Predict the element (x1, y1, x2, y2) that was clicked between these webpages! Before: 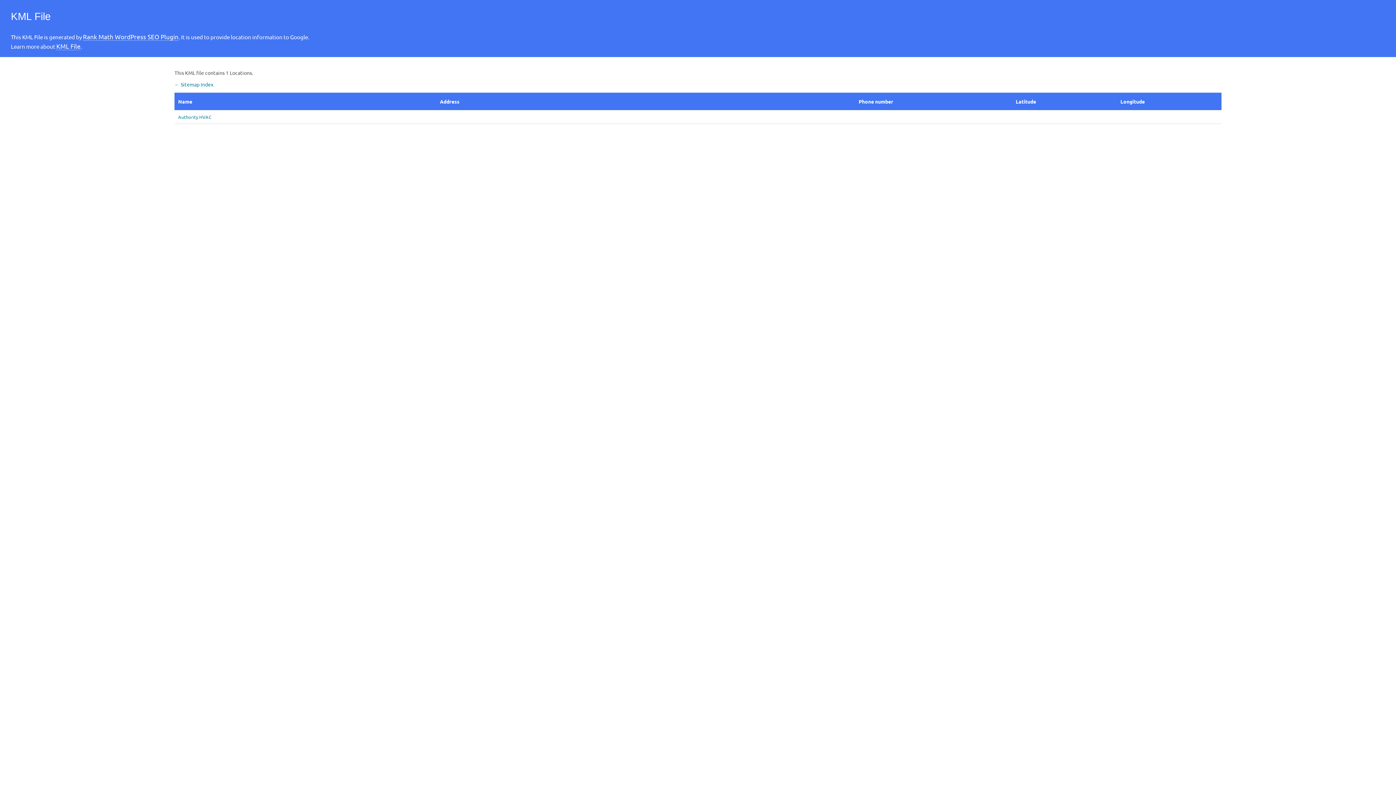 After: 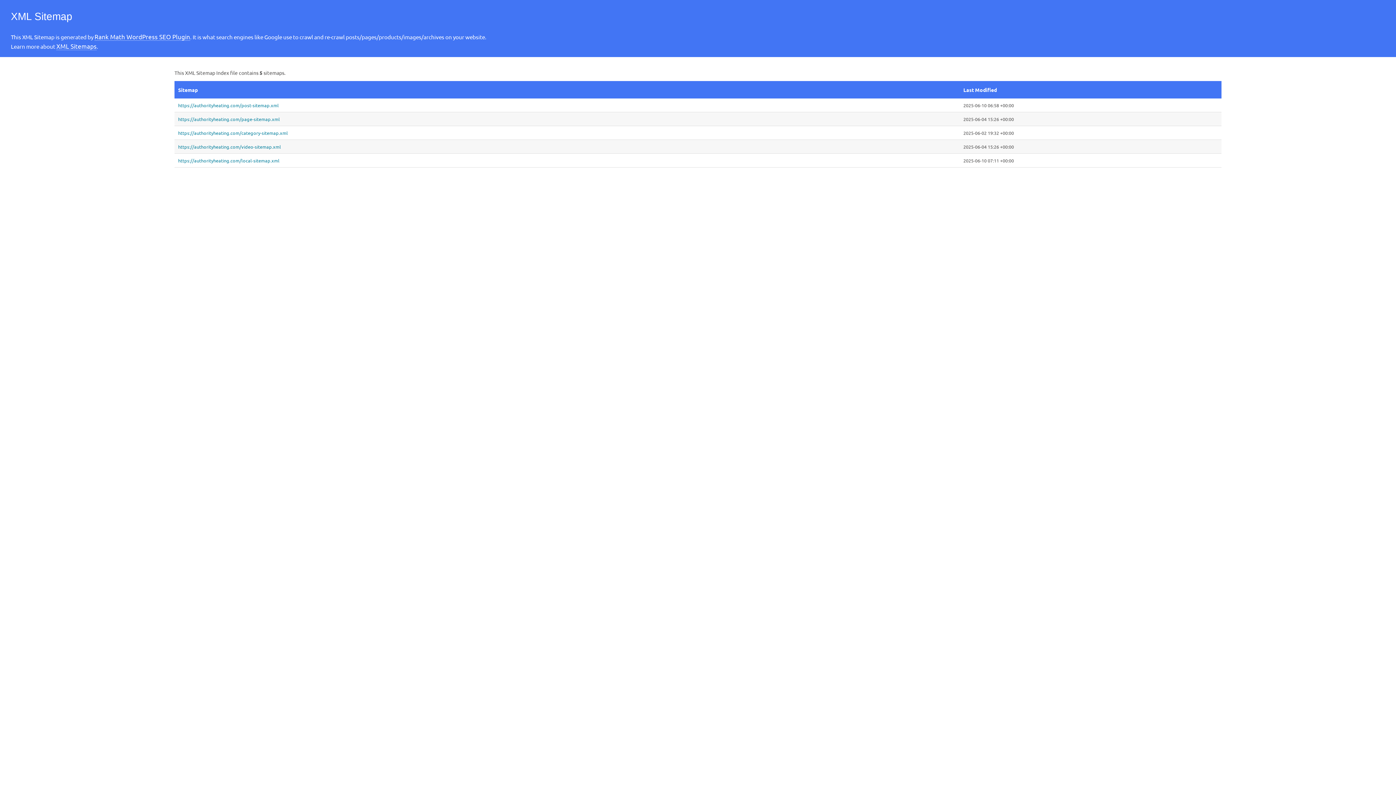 Action: label: ← Sitemap Index bbox: (174, 81, 213, 87)